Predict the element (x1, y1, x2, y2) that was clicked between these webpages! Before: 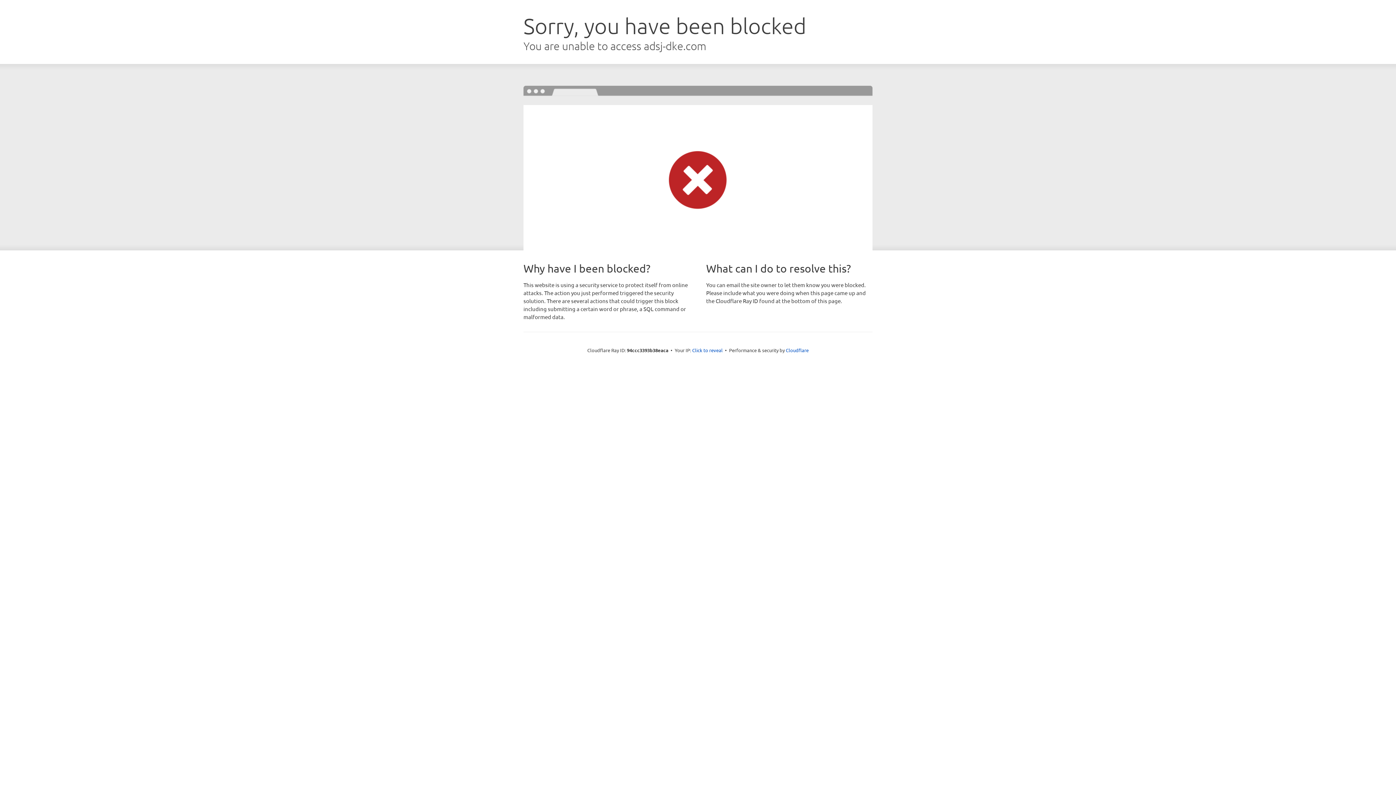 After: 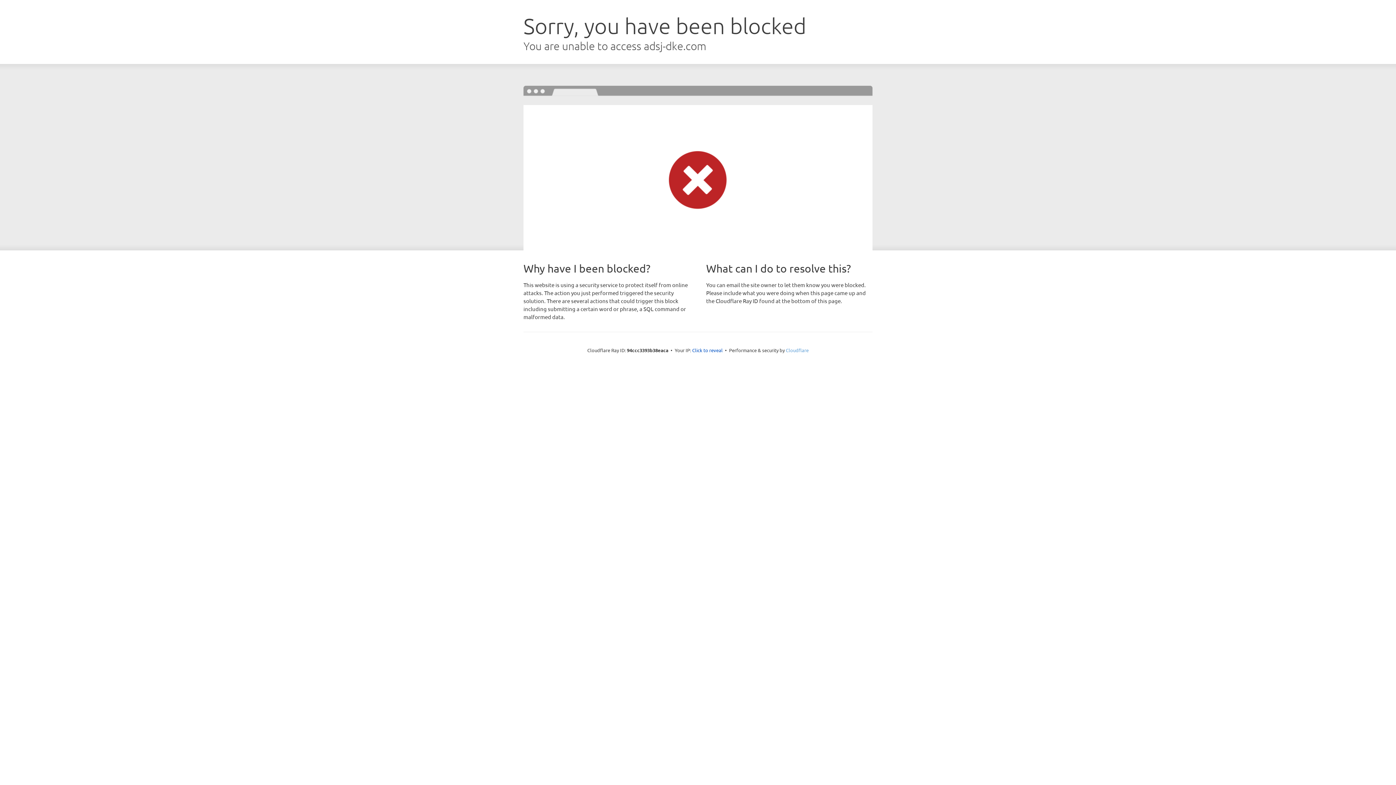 Action: label: Cloudflare bbox: (786, 347, 808, 353)